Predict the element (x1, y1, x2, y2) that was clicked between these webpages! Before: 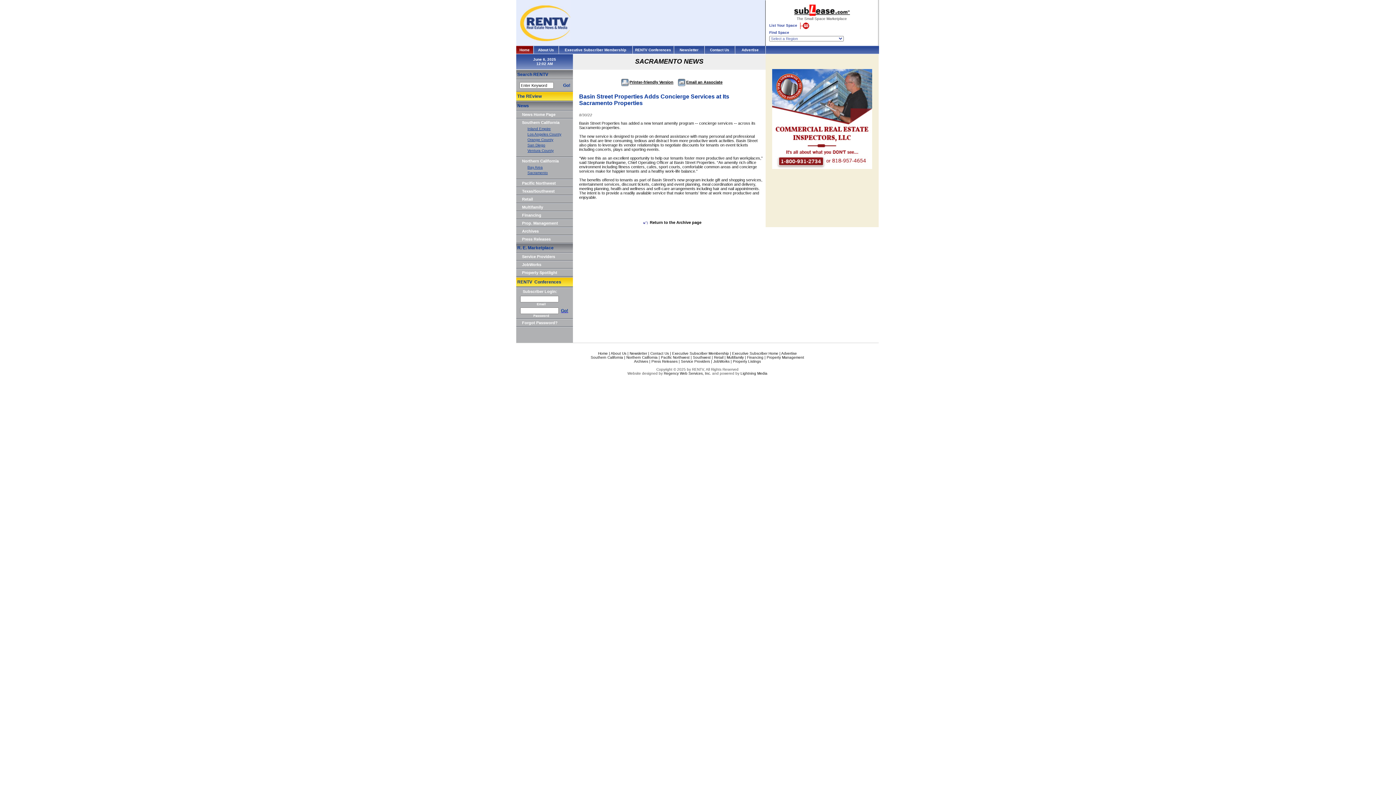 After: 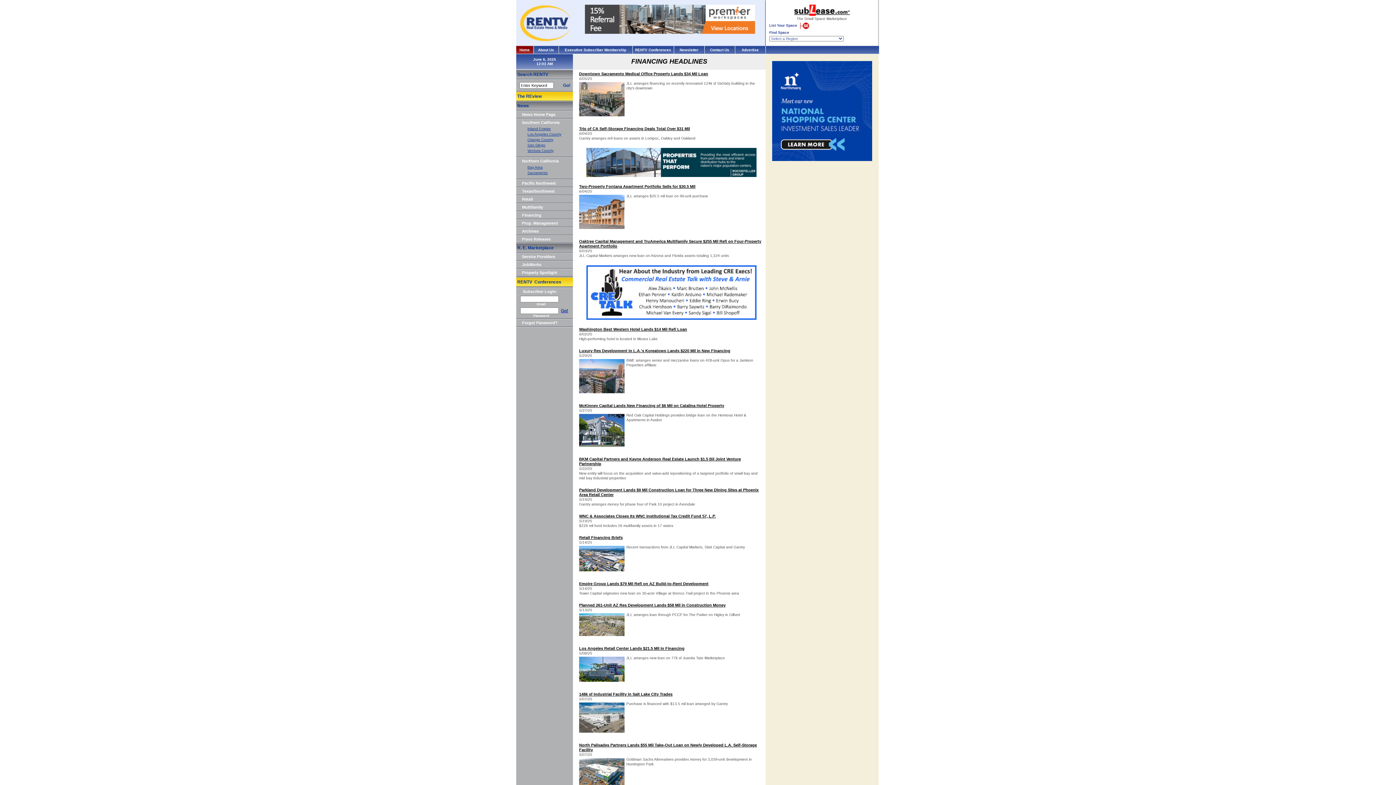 Action: label: Financing bbox: (747, 355, 763, 359)